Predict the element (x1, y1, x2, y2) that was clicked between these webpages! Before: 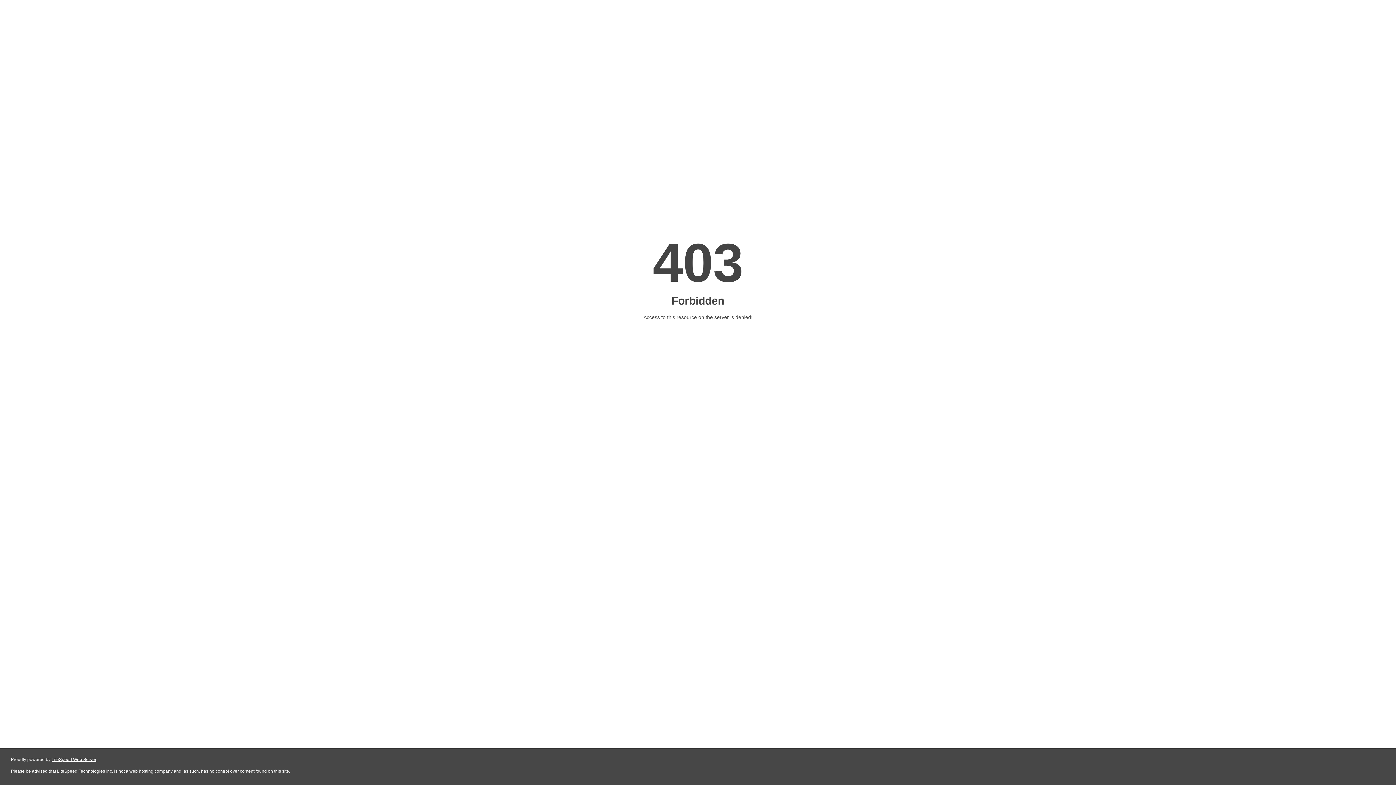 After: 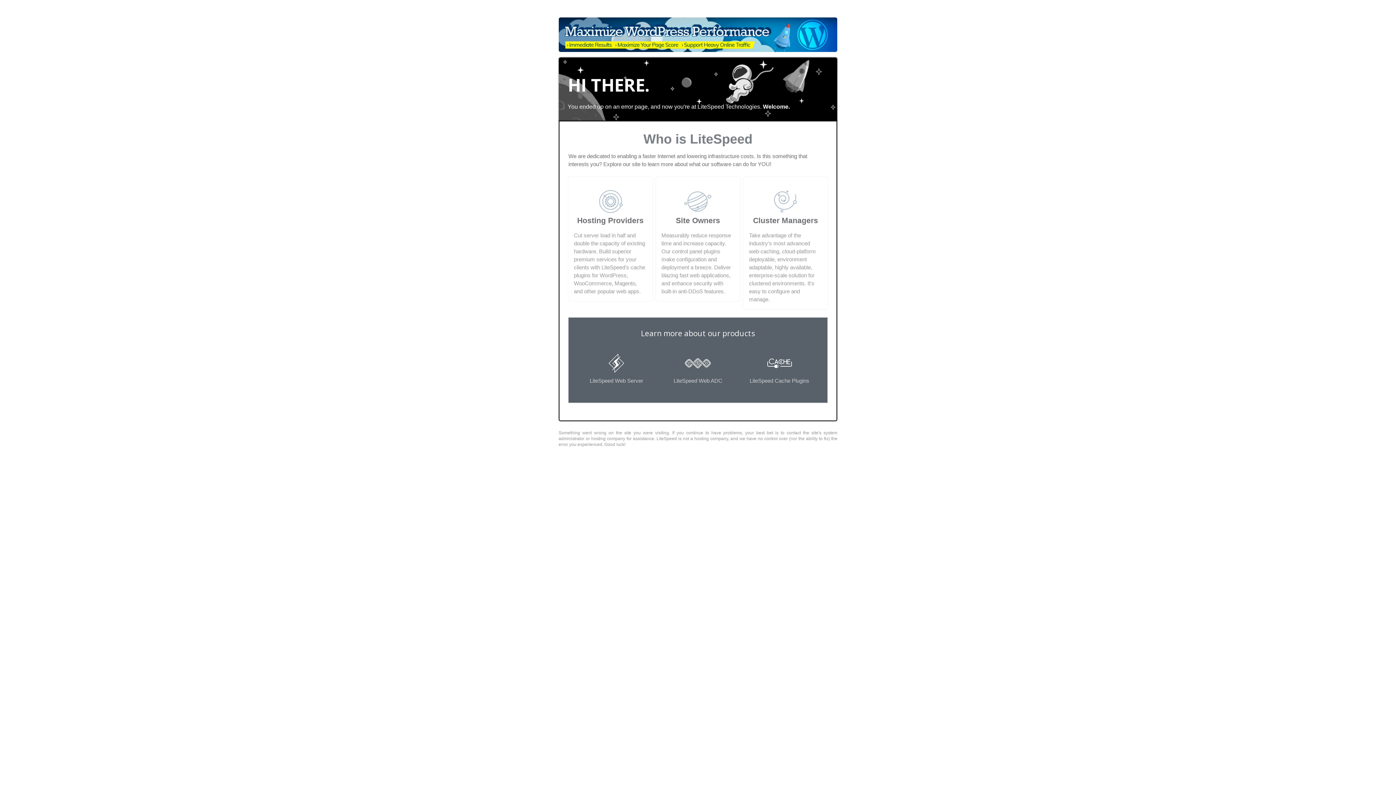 Action: bbox: (51, 757, 96, 762) label: LiteSpeed Web Server